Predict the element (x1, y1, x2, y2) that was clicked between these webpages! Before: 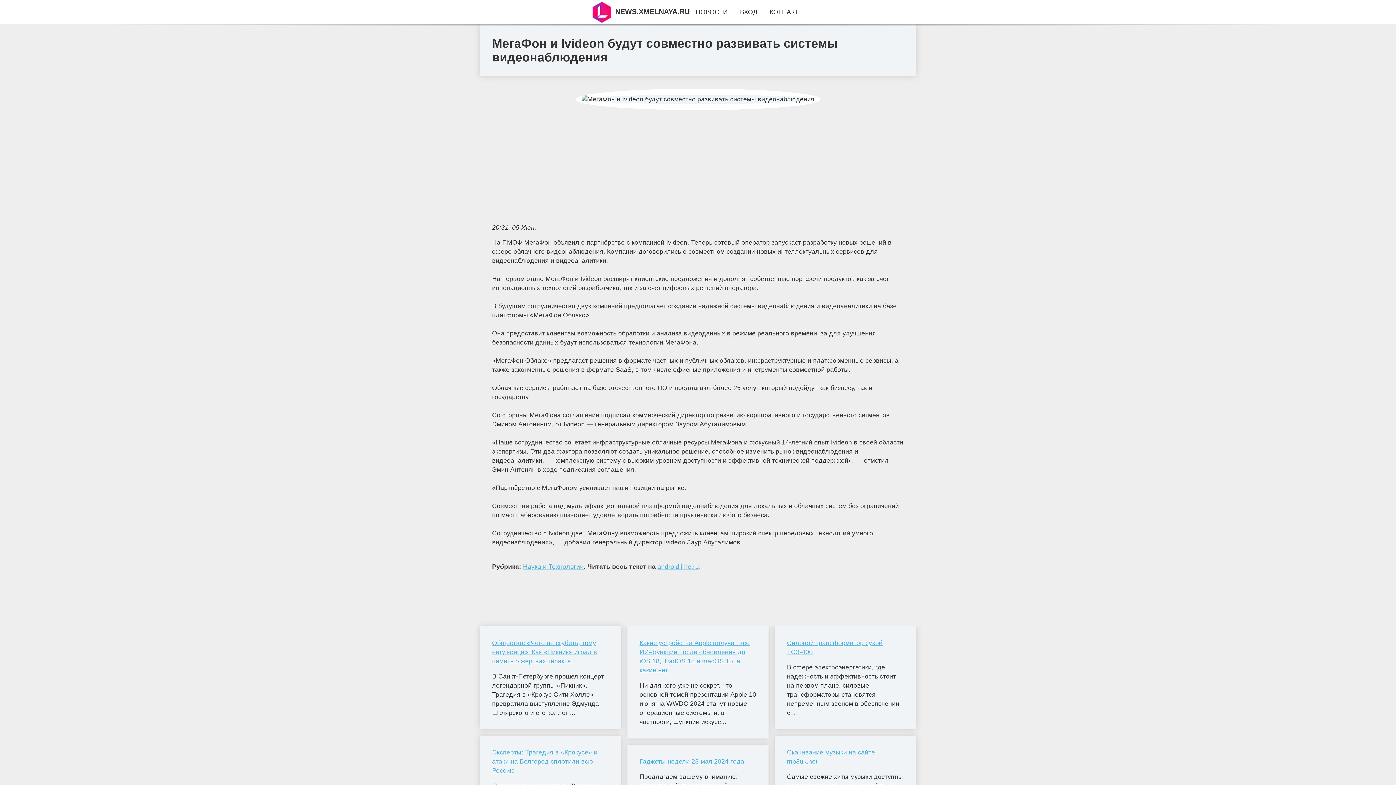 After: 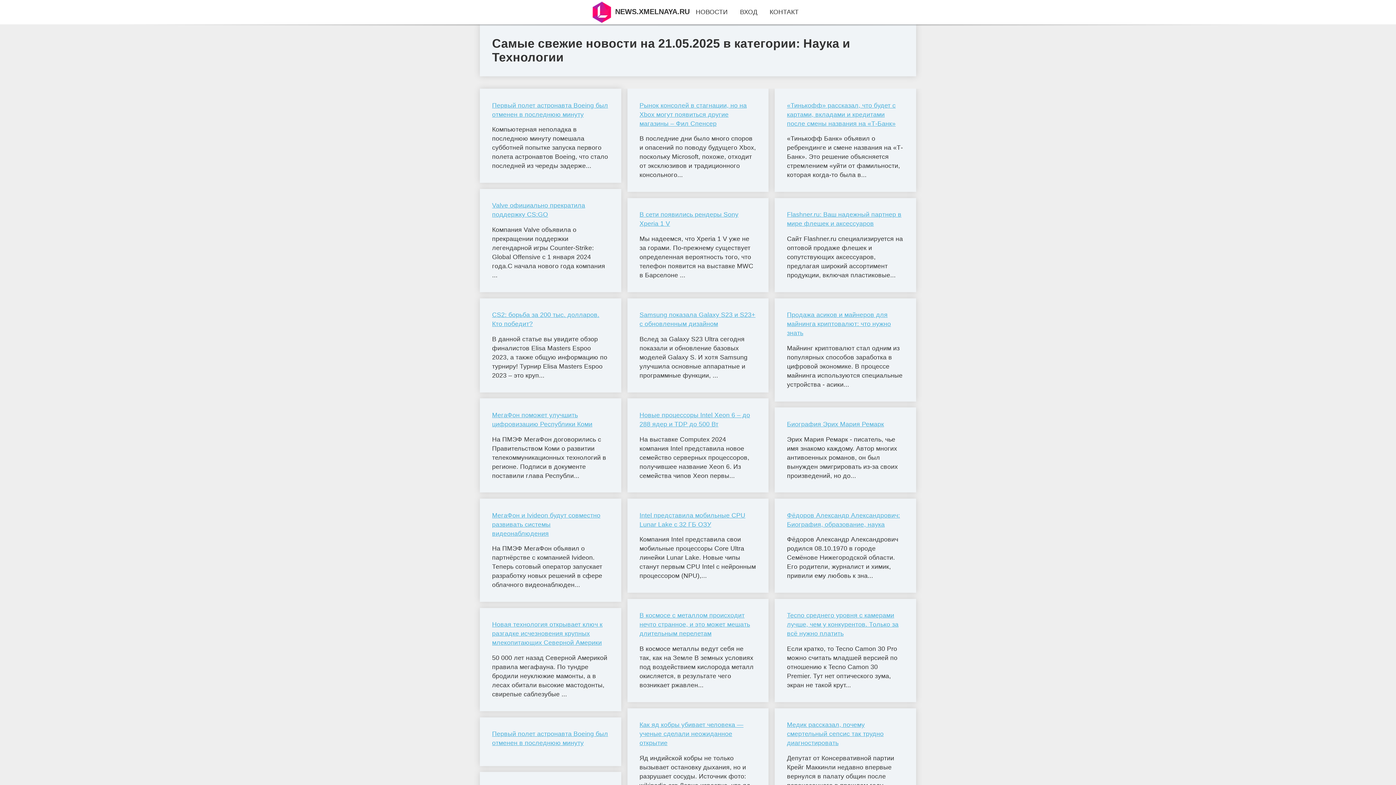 Action: bbox: (523, 563, 583, 570) label: Наука и Технологии